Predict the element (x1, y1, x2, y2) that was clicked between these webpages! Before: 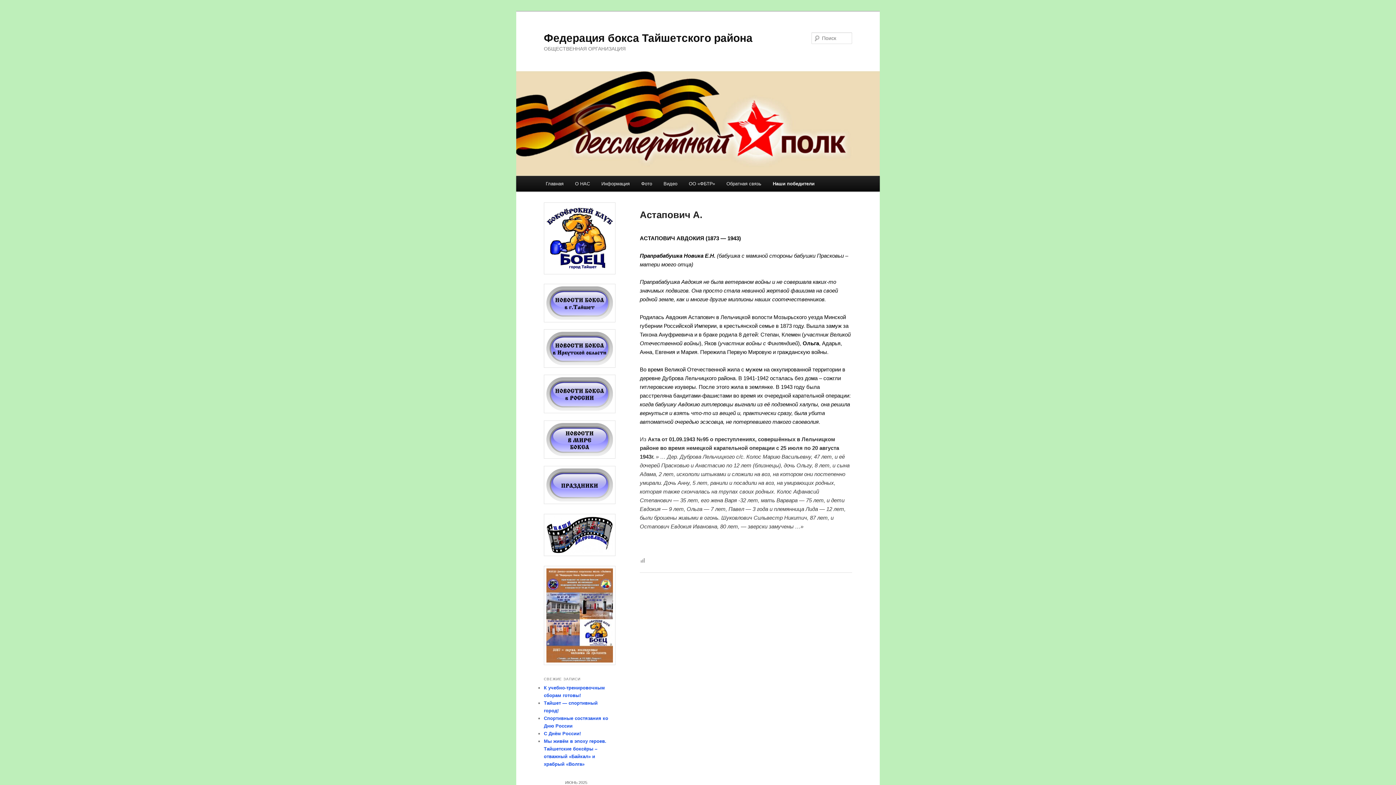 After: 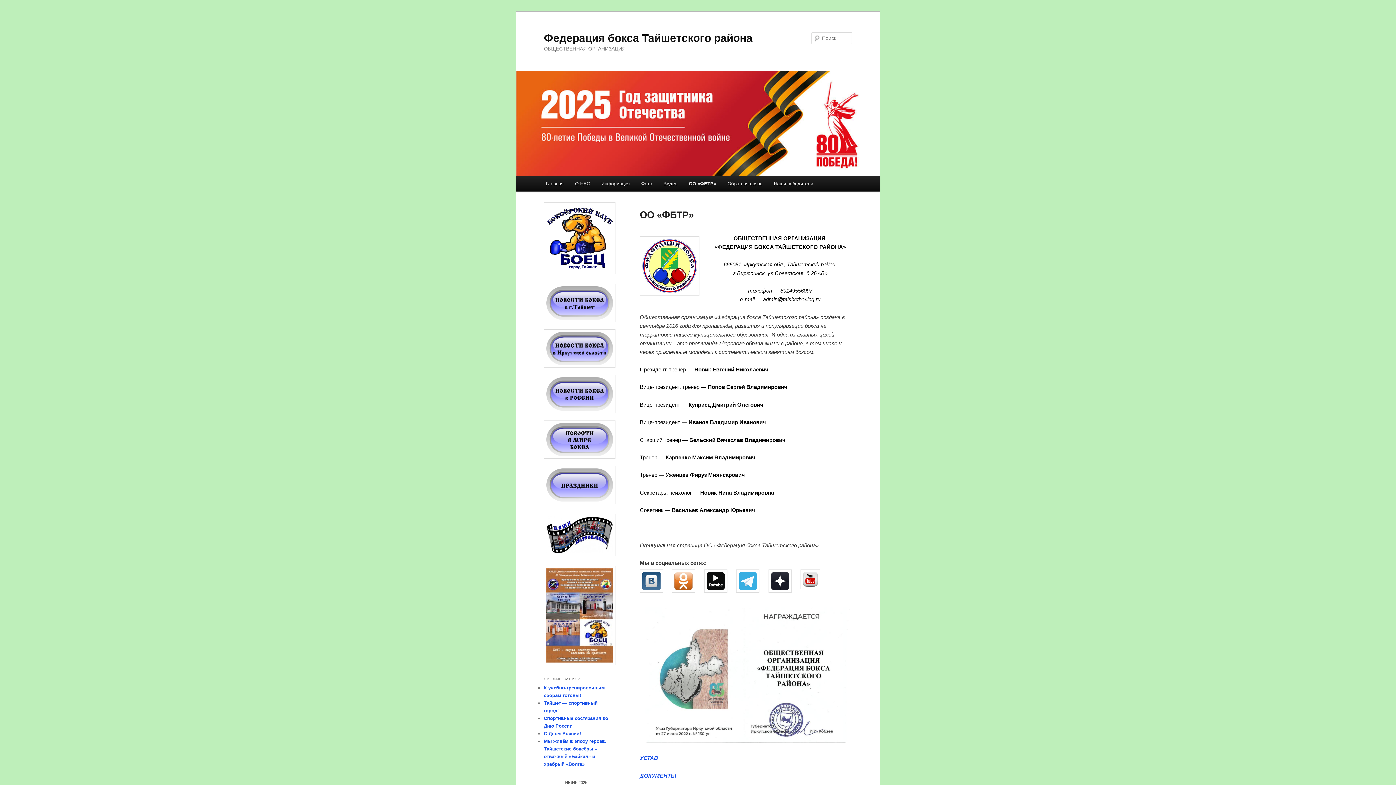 Action: bbox: (683, 176, 720, 191) label: ОО «ФБТР»